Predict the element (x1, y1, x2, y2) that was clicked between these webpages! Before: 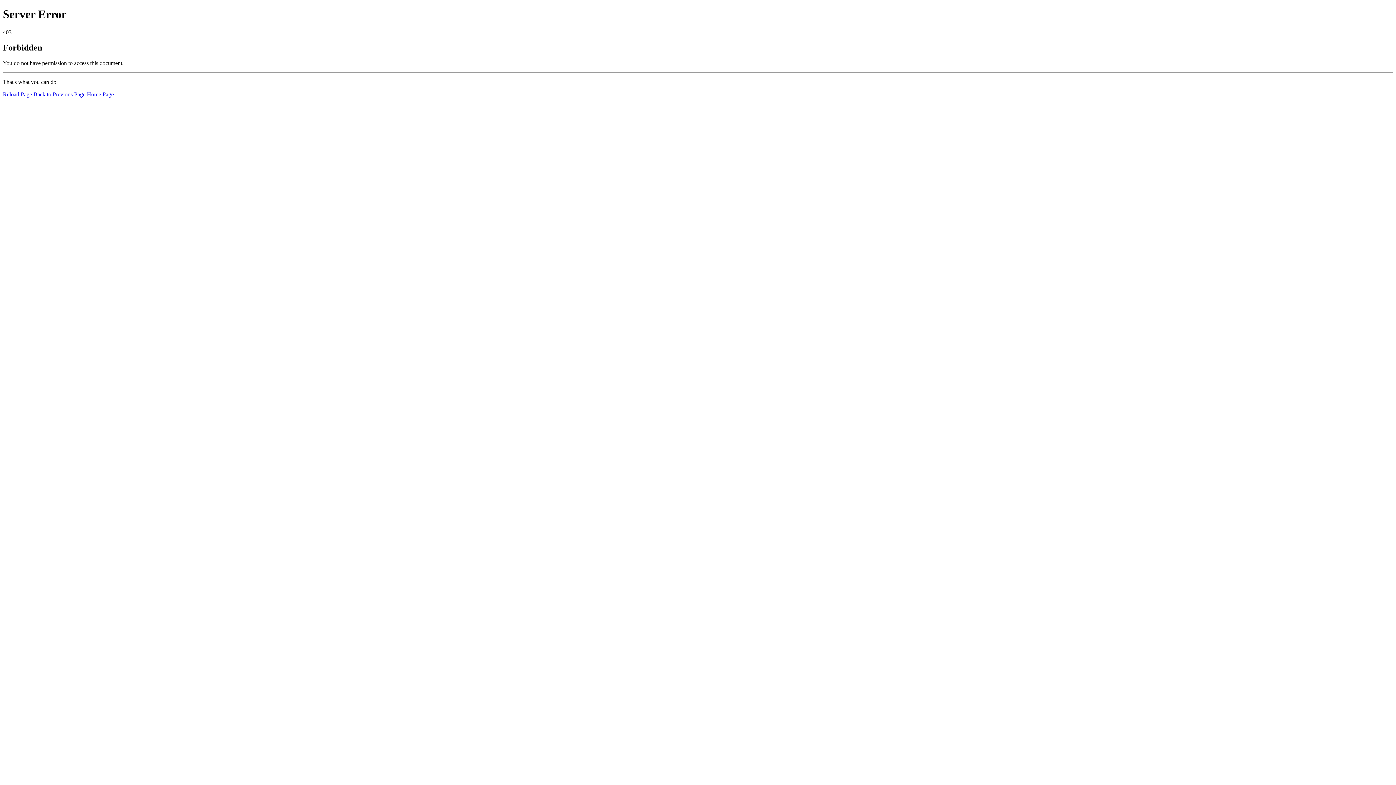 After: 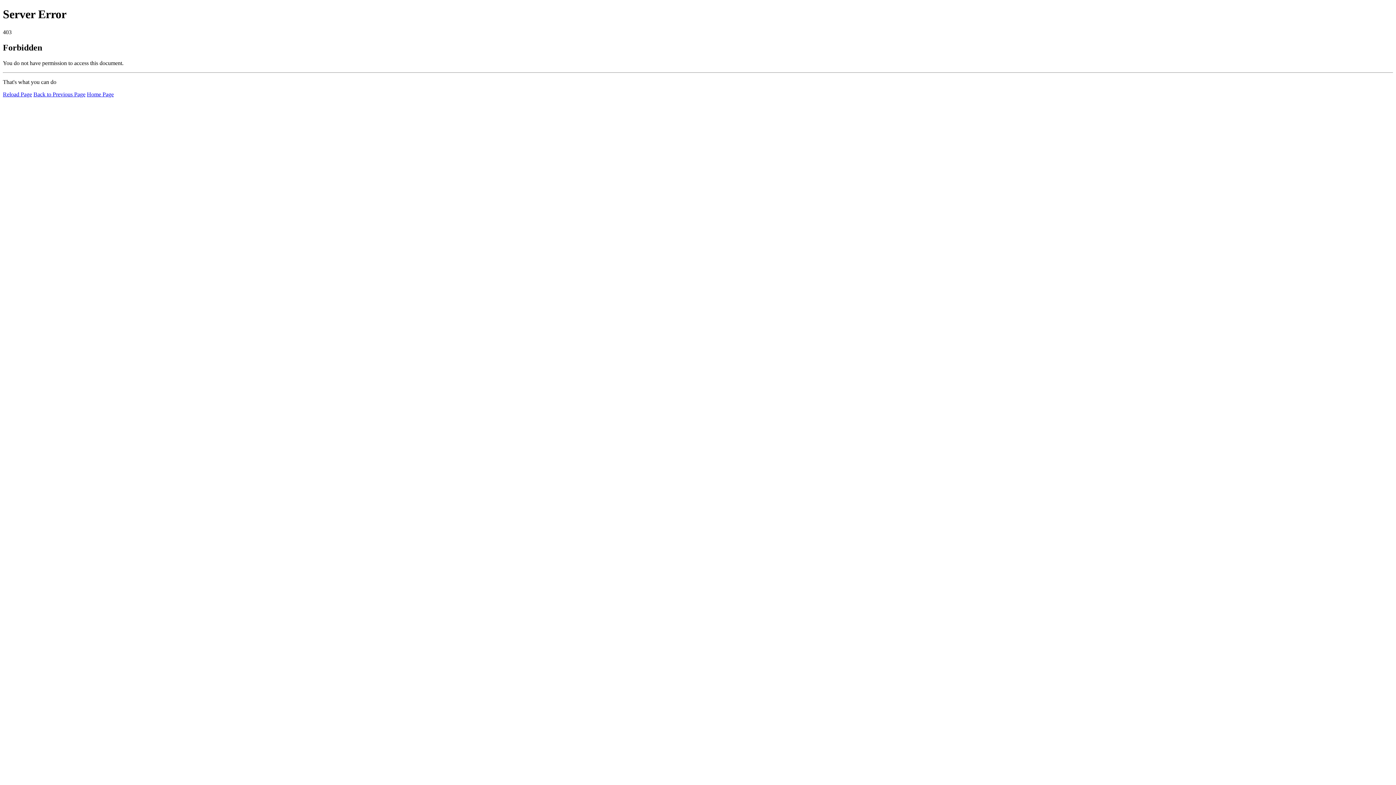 Action: bbox: (86, 91, 113, 97) label: Home Page